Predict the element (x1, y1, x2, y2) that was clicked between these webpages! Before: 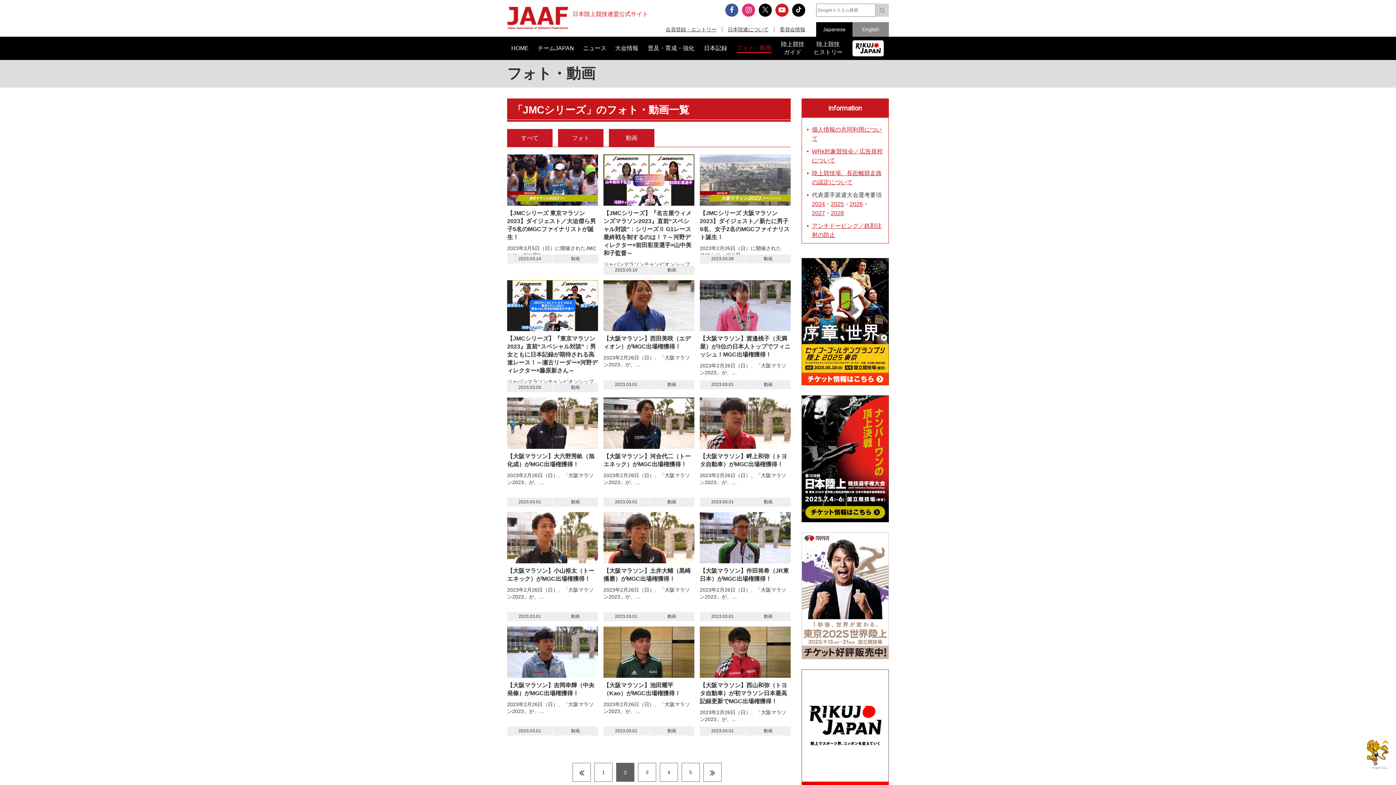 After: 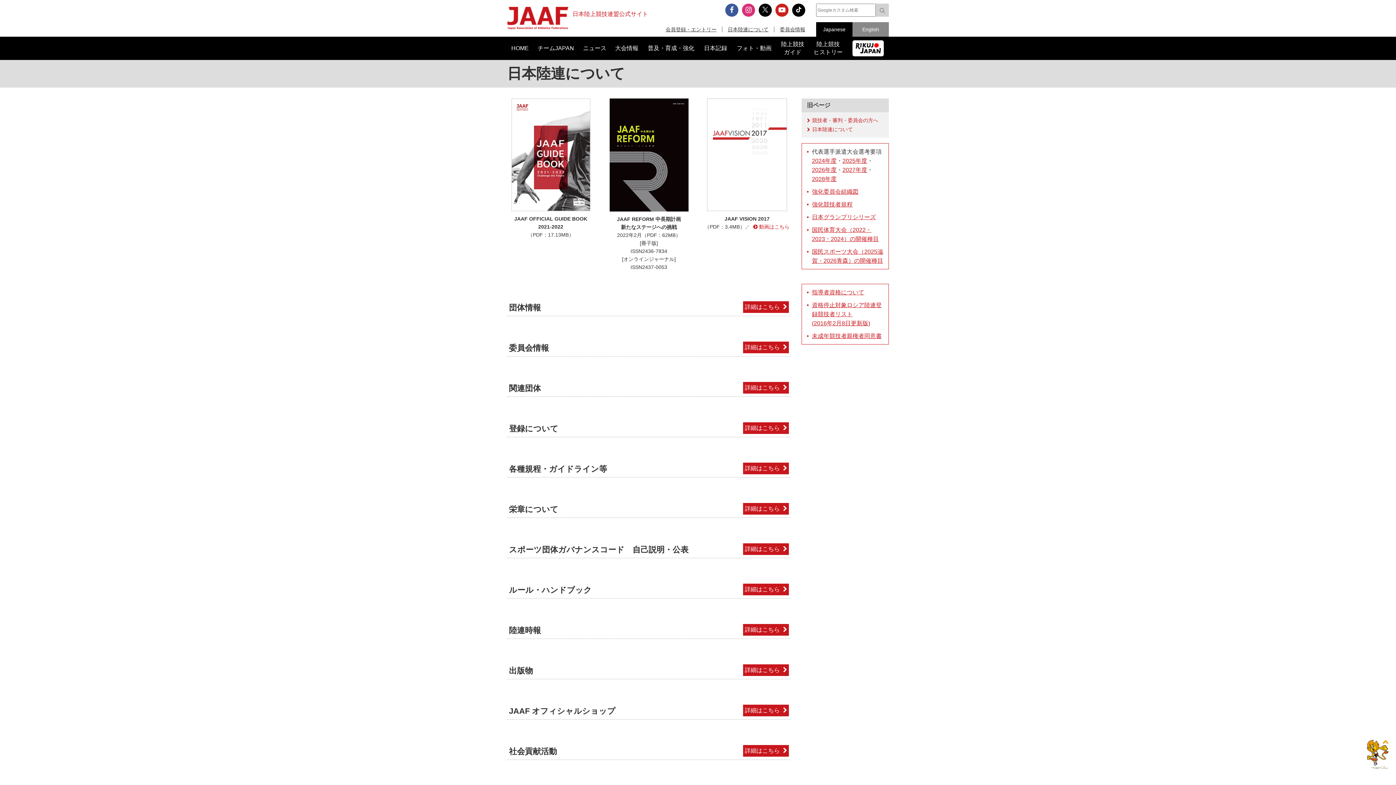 Action: bbox: (722, 26, 768, 32) label: 日本陸連について